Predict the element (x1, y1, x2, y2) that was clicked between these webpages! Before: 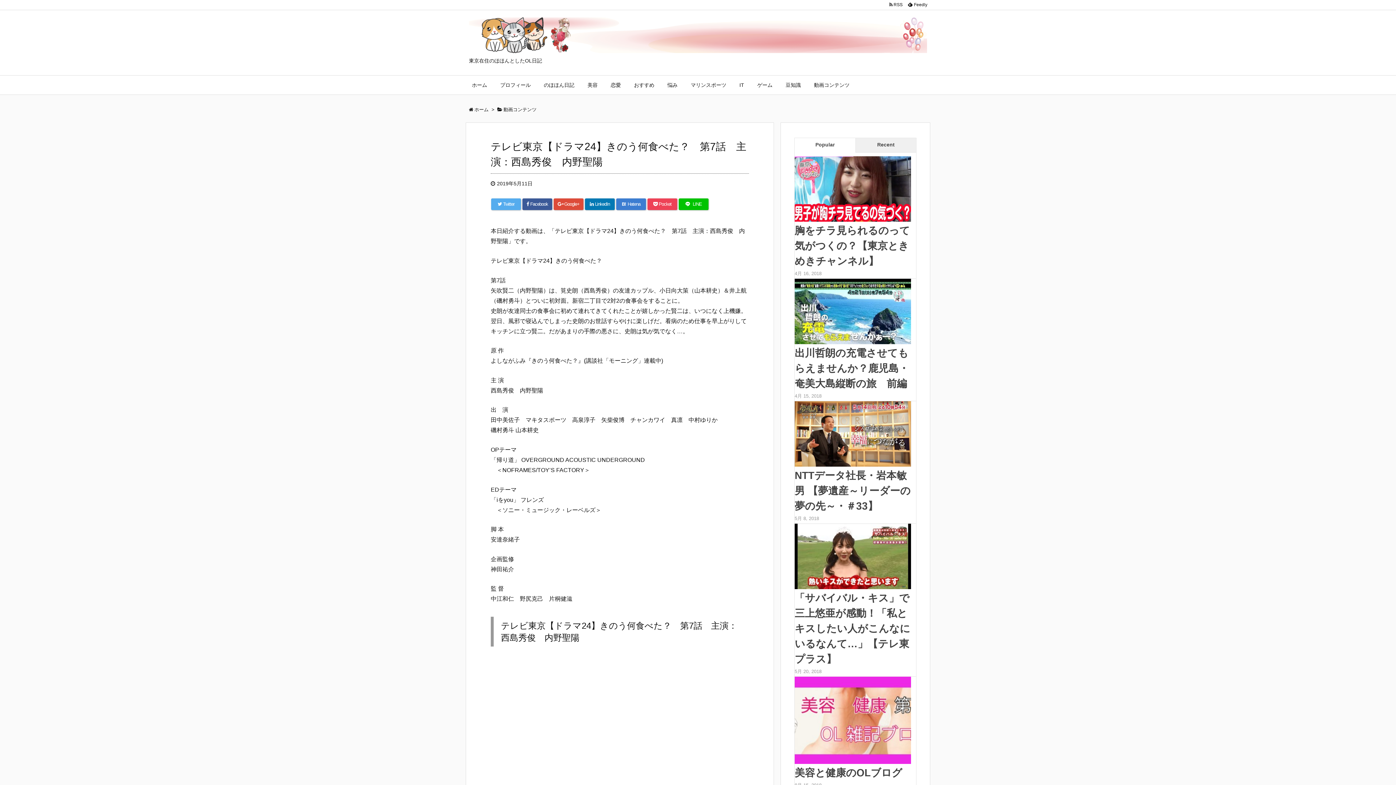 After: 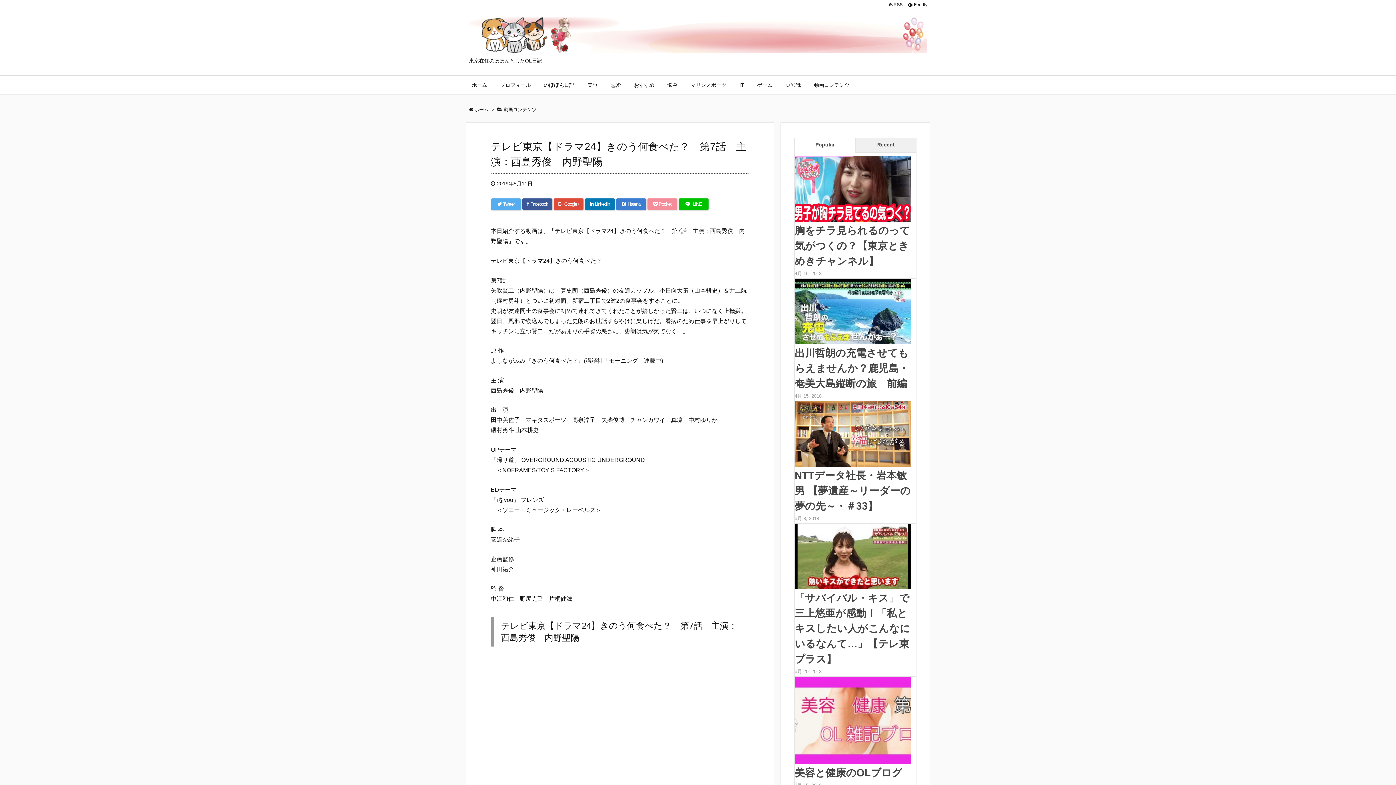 Action: label:  Pocket bbox: (647, 198, 677, 210)